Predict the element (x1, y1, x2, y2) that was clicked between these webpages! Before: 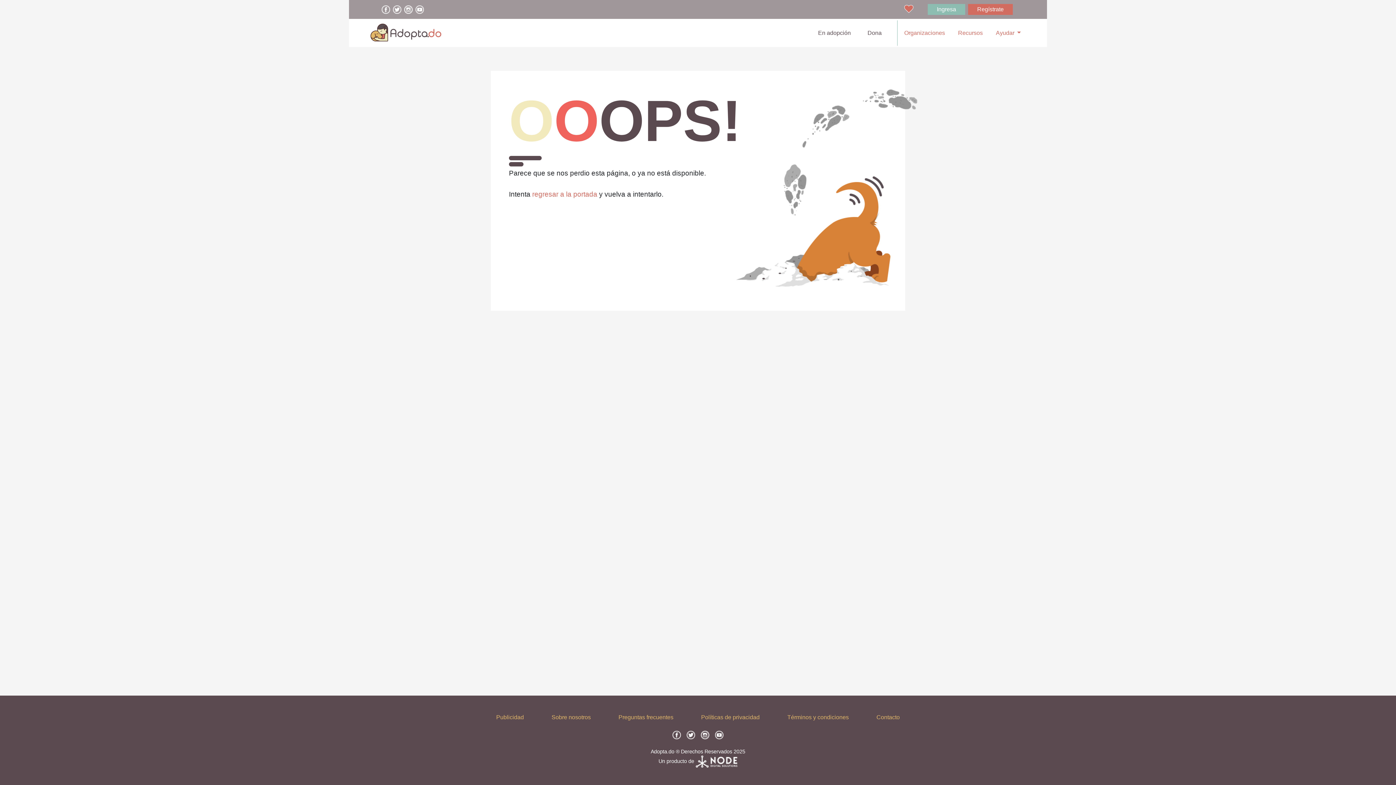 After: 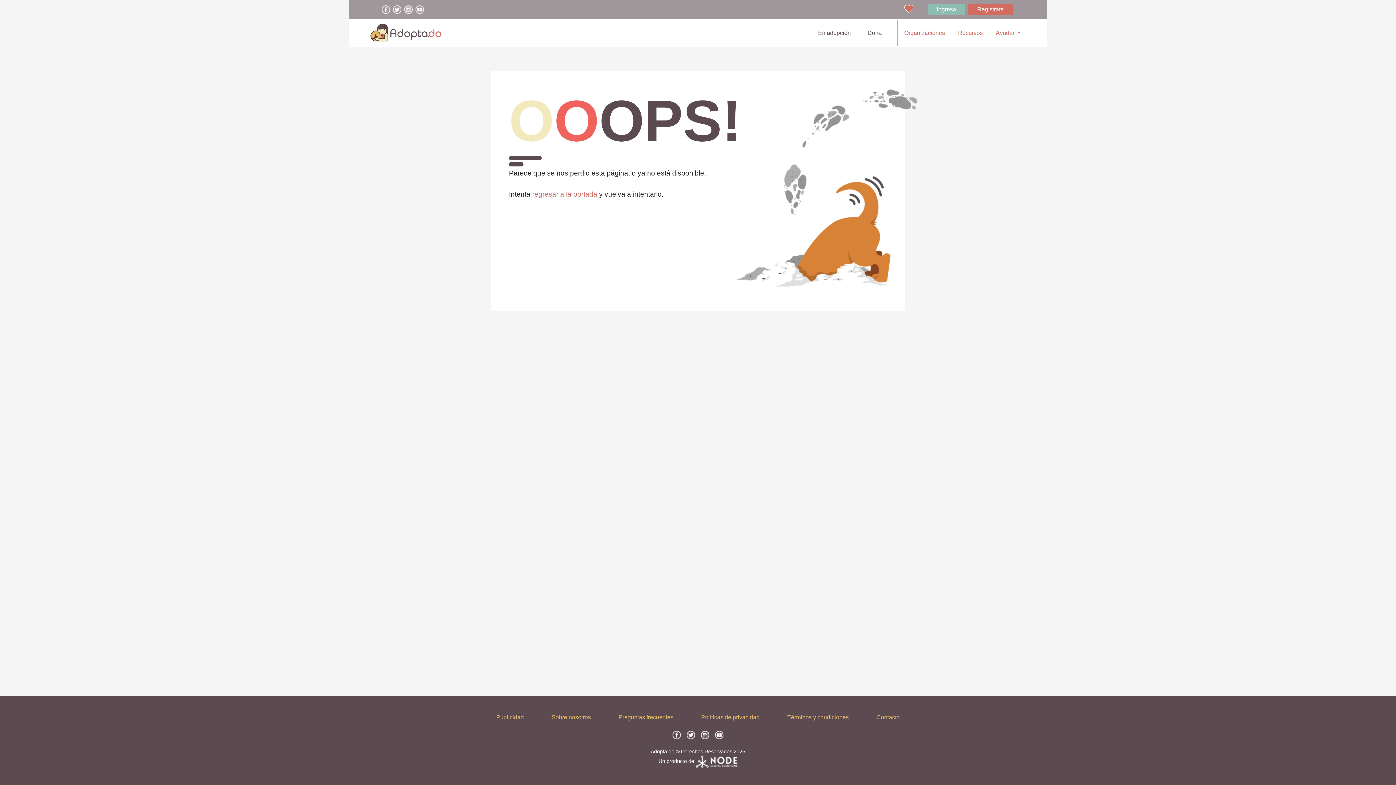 Action: bbox: (686, 731, 695, 738)